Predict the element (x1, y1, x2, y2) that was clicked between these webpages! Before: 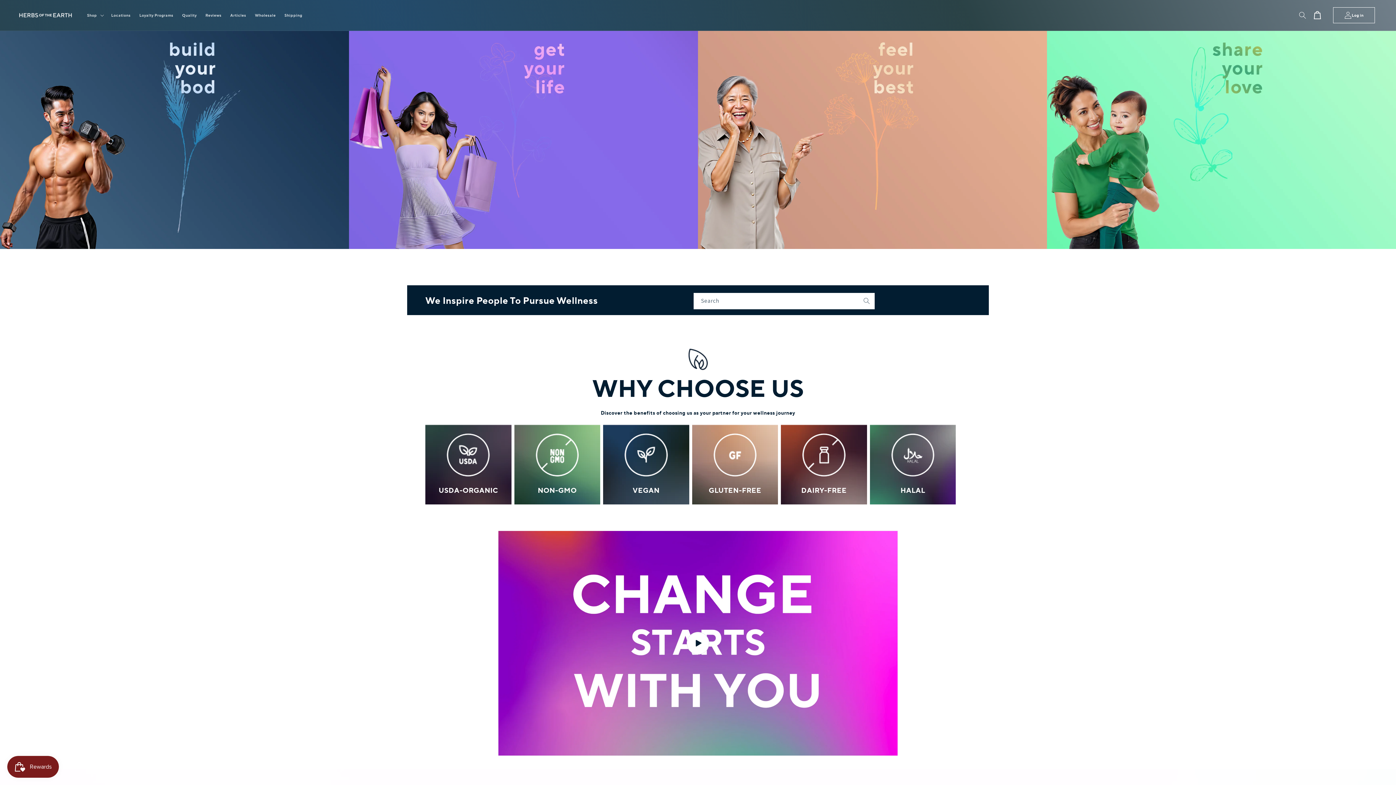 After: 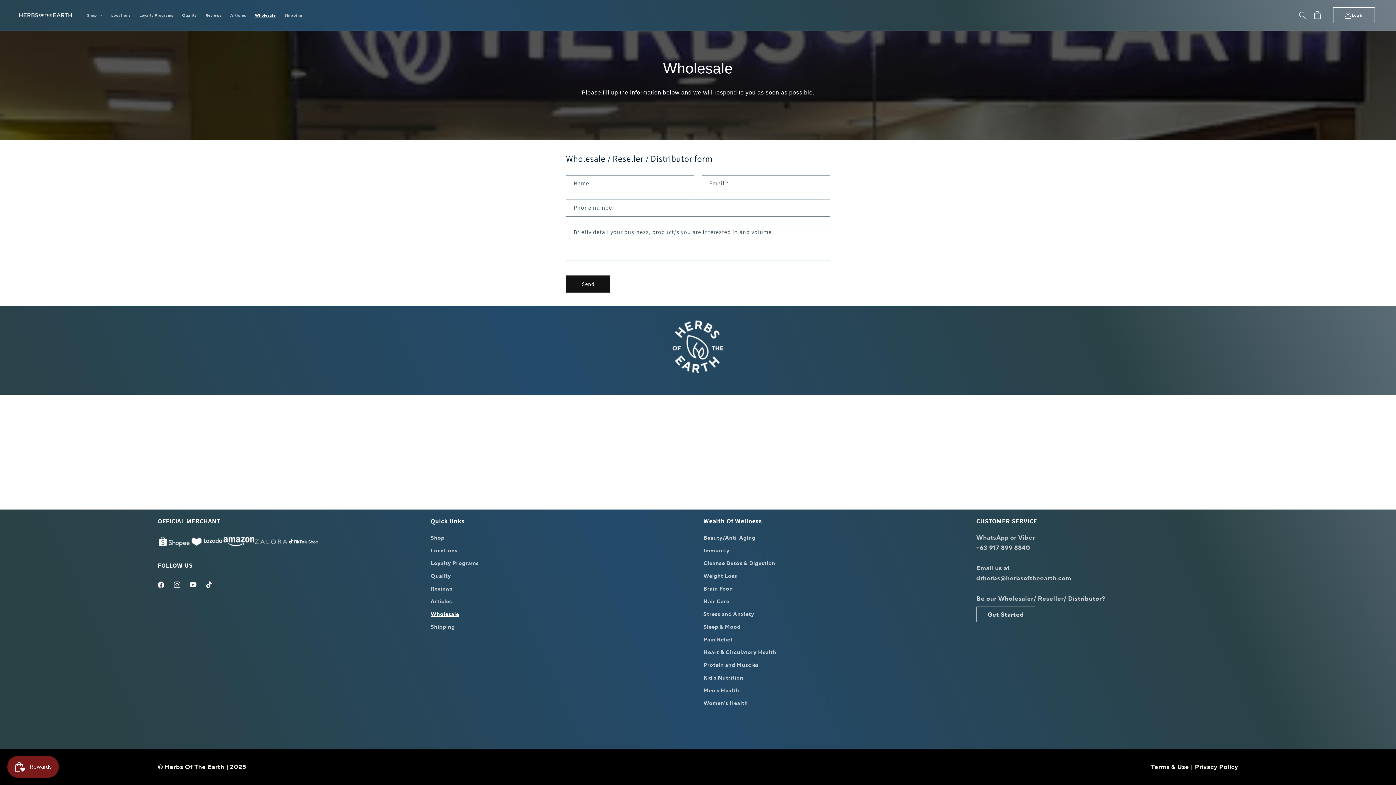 Action: bbox: (234, 8, 259, 22) label: Wholesale